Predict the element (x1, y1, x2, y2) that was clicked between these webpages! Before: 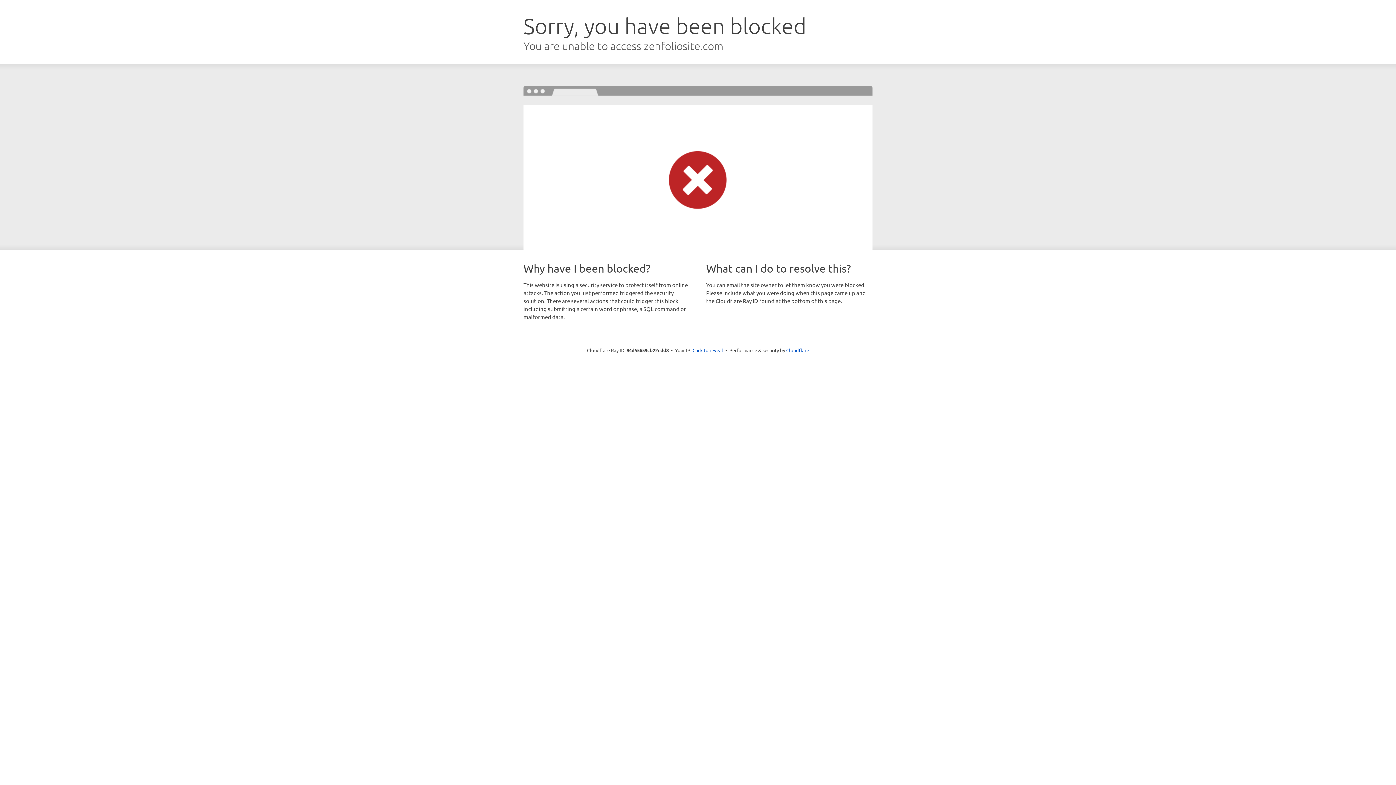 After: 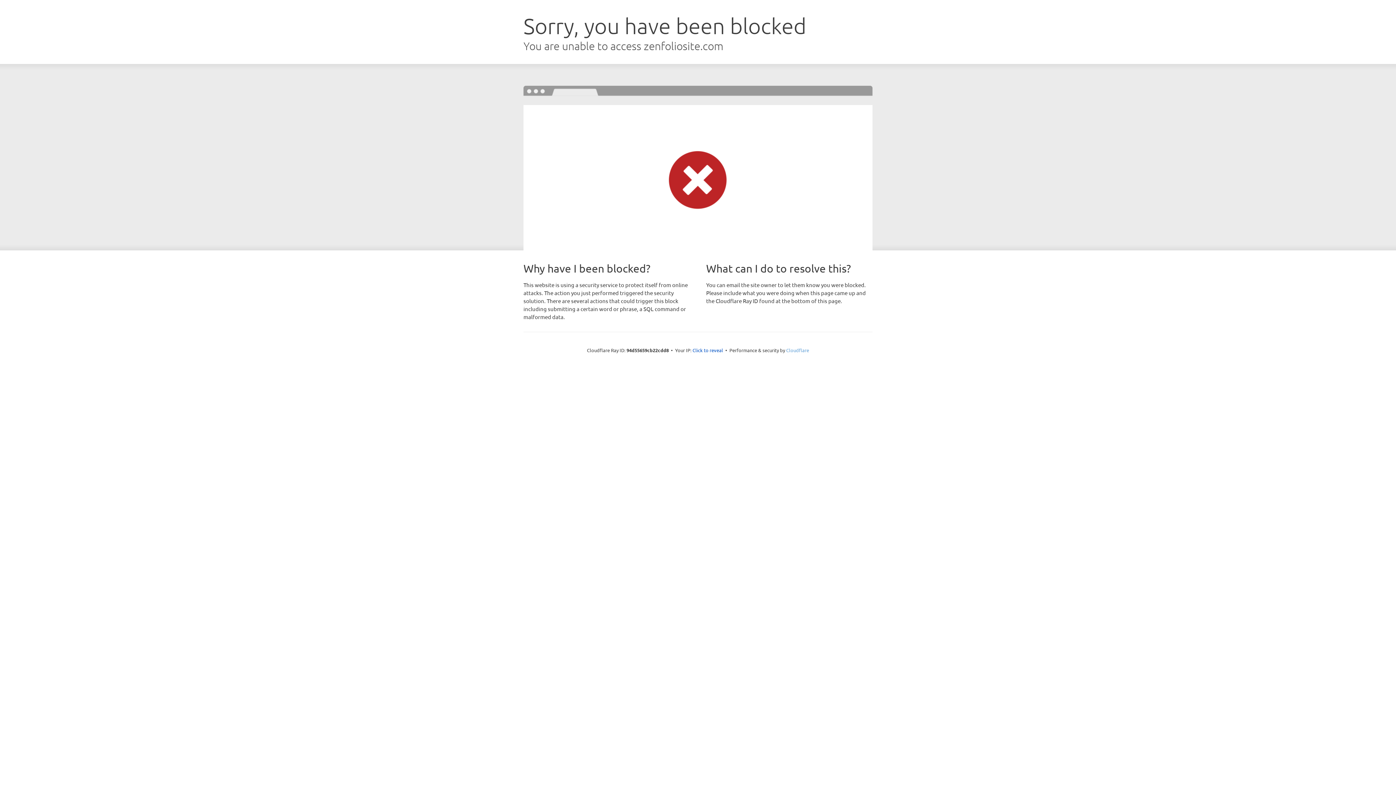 Action: bbox: (786, 347, 809, 353) label: Cloudflare